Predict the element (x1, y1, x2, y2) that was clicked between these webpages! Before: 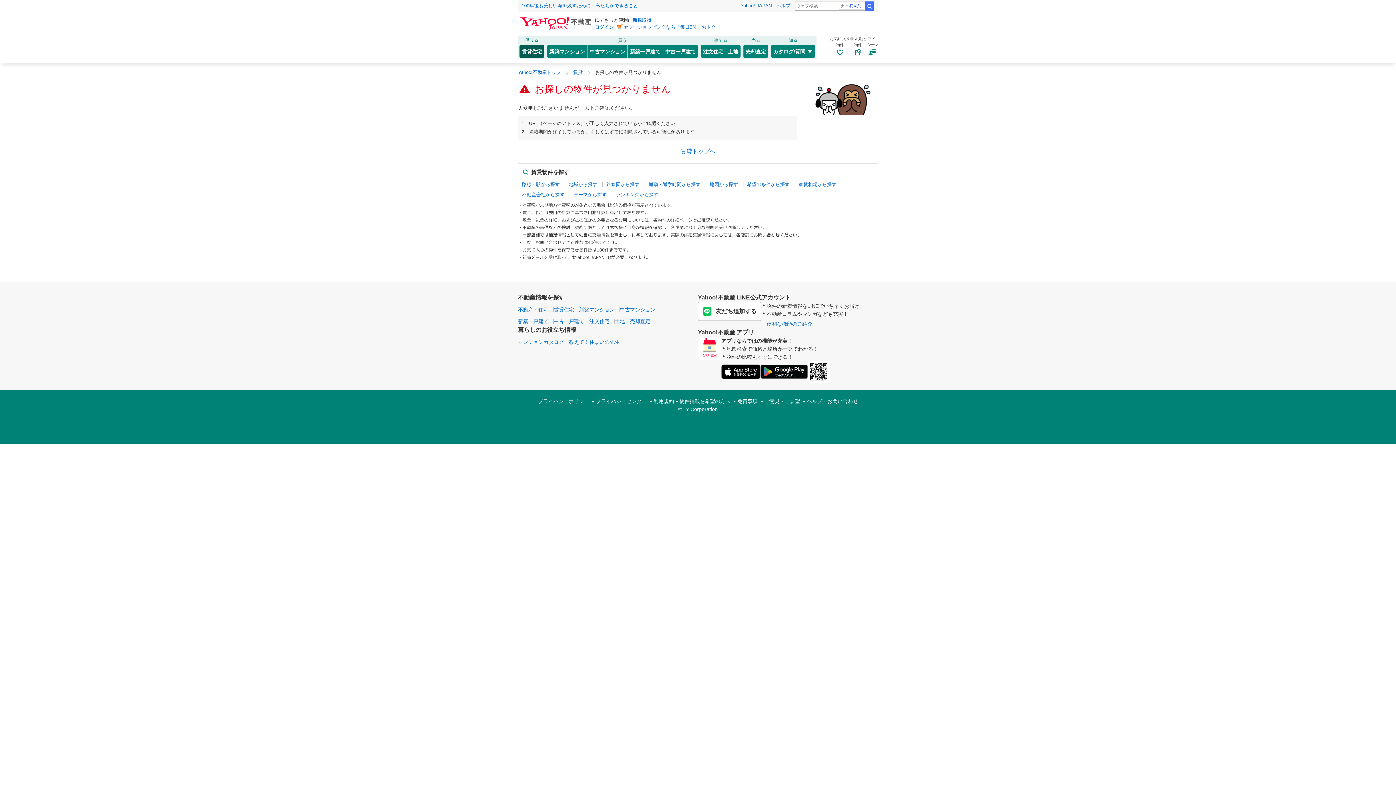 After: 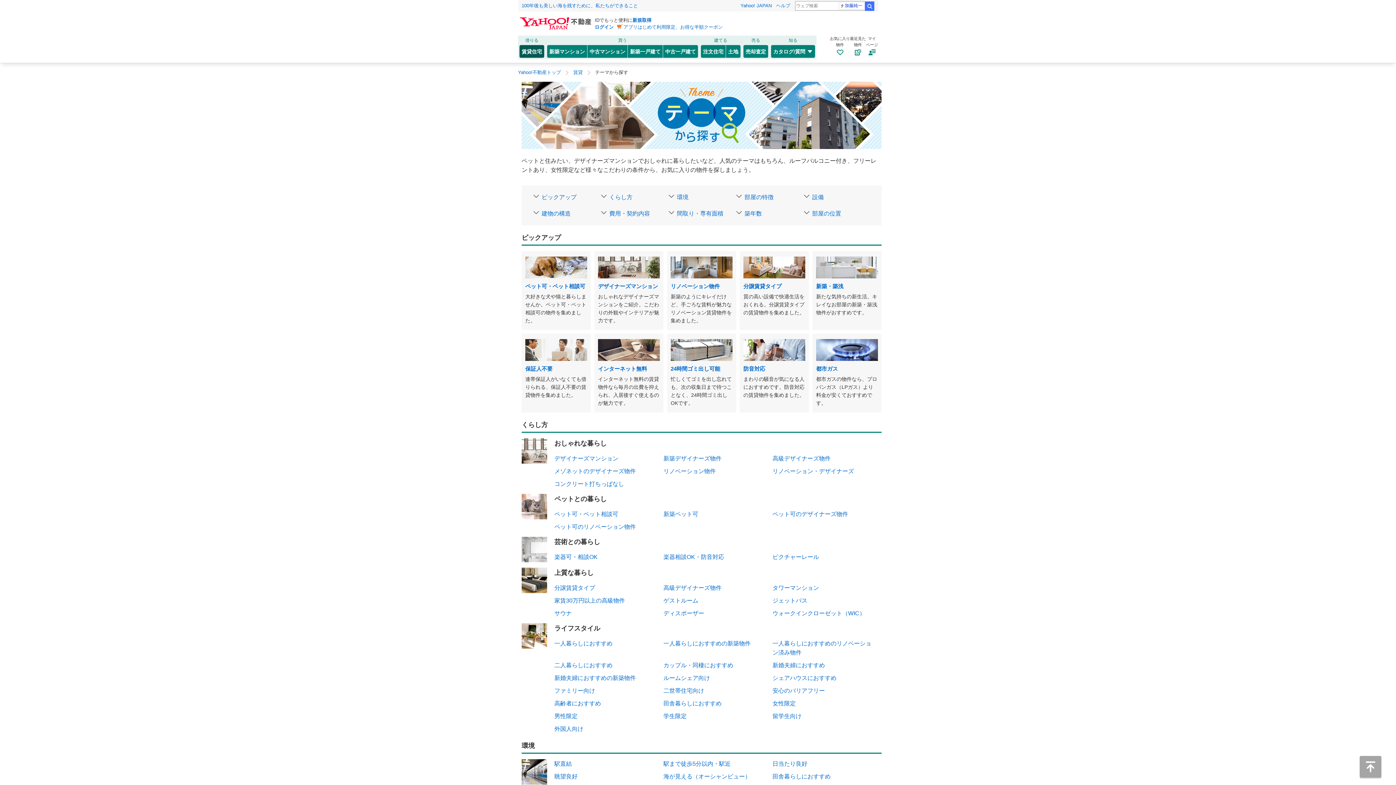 Action: bbox: (573, 191, 606, 198) label: テーマから探す